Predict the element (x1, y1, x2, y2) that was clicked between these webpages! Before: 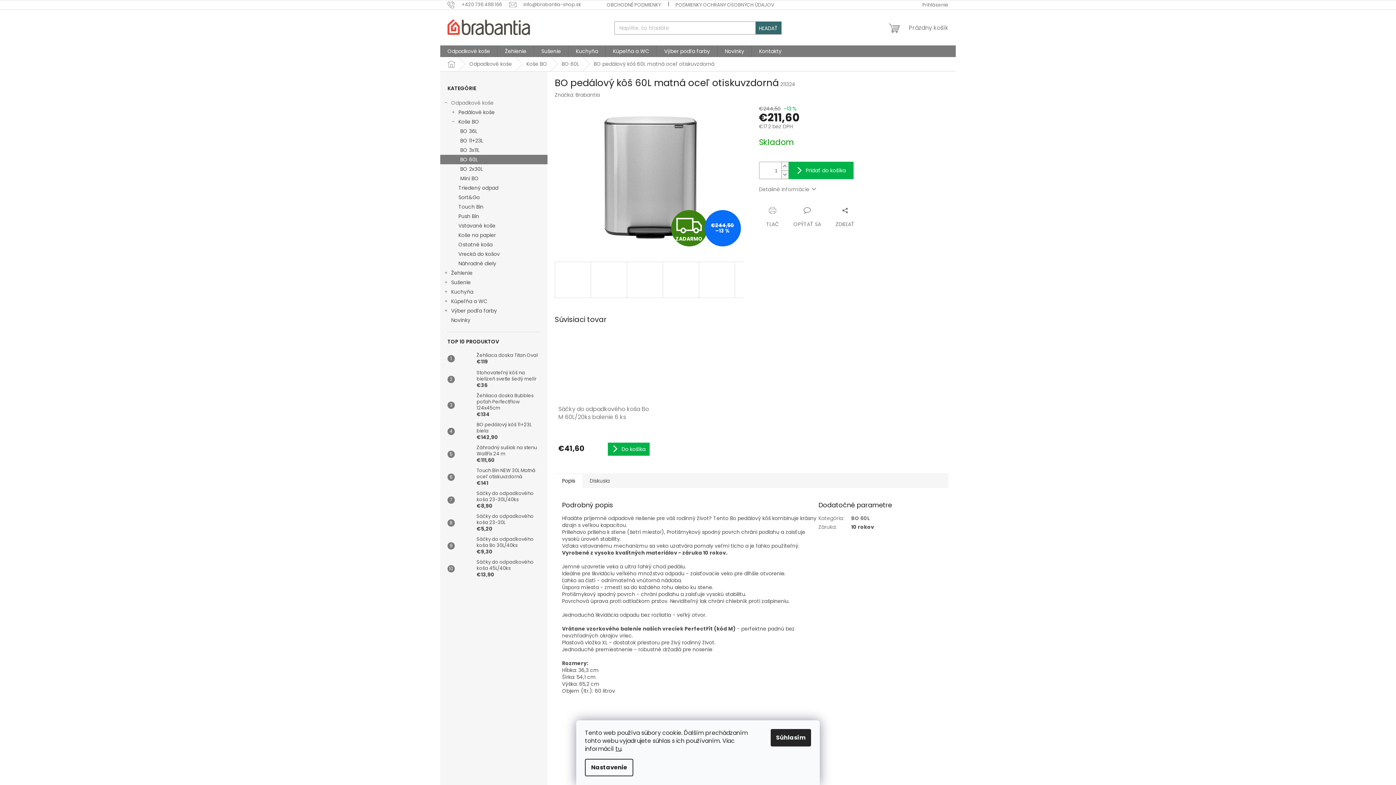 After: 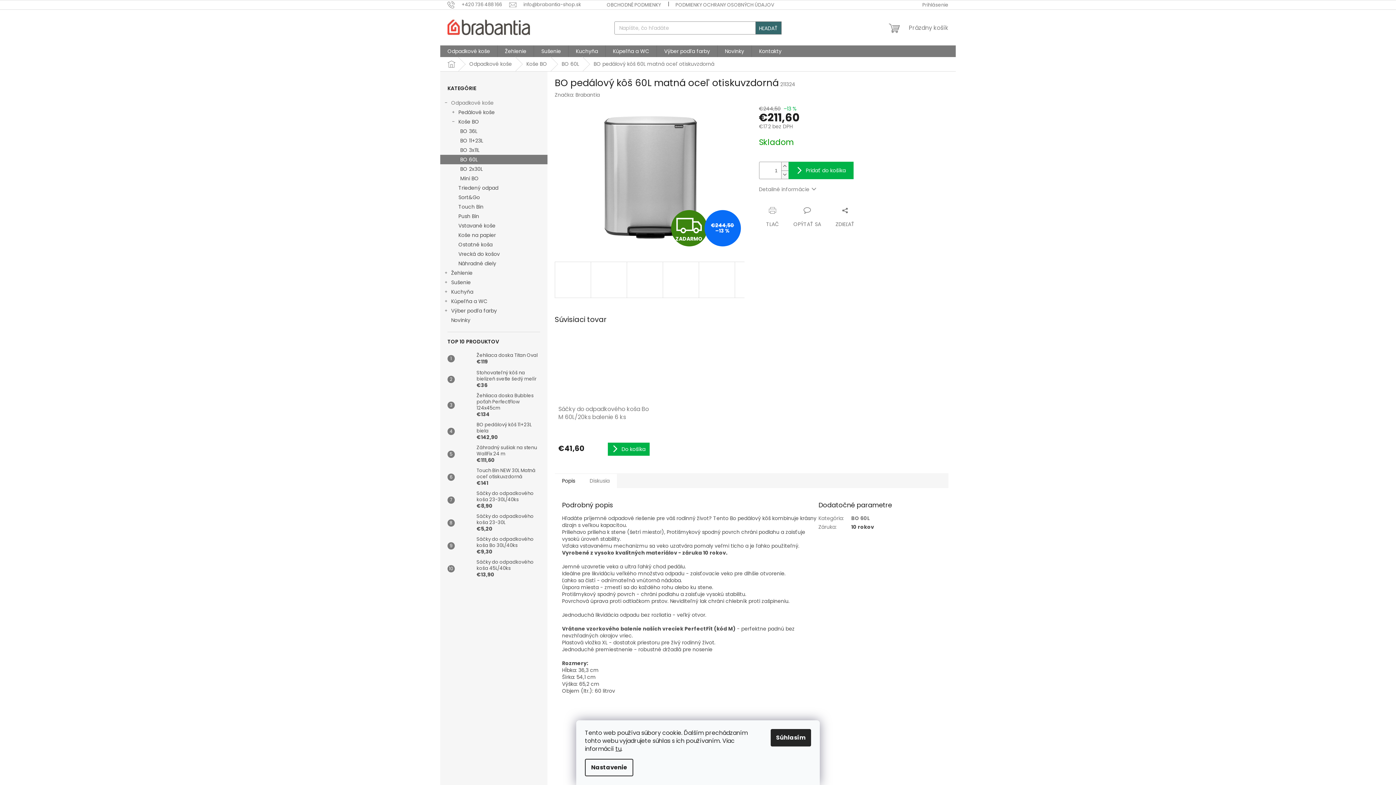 Action: bbox: (582, 473, 617, 488) label: Diskusia